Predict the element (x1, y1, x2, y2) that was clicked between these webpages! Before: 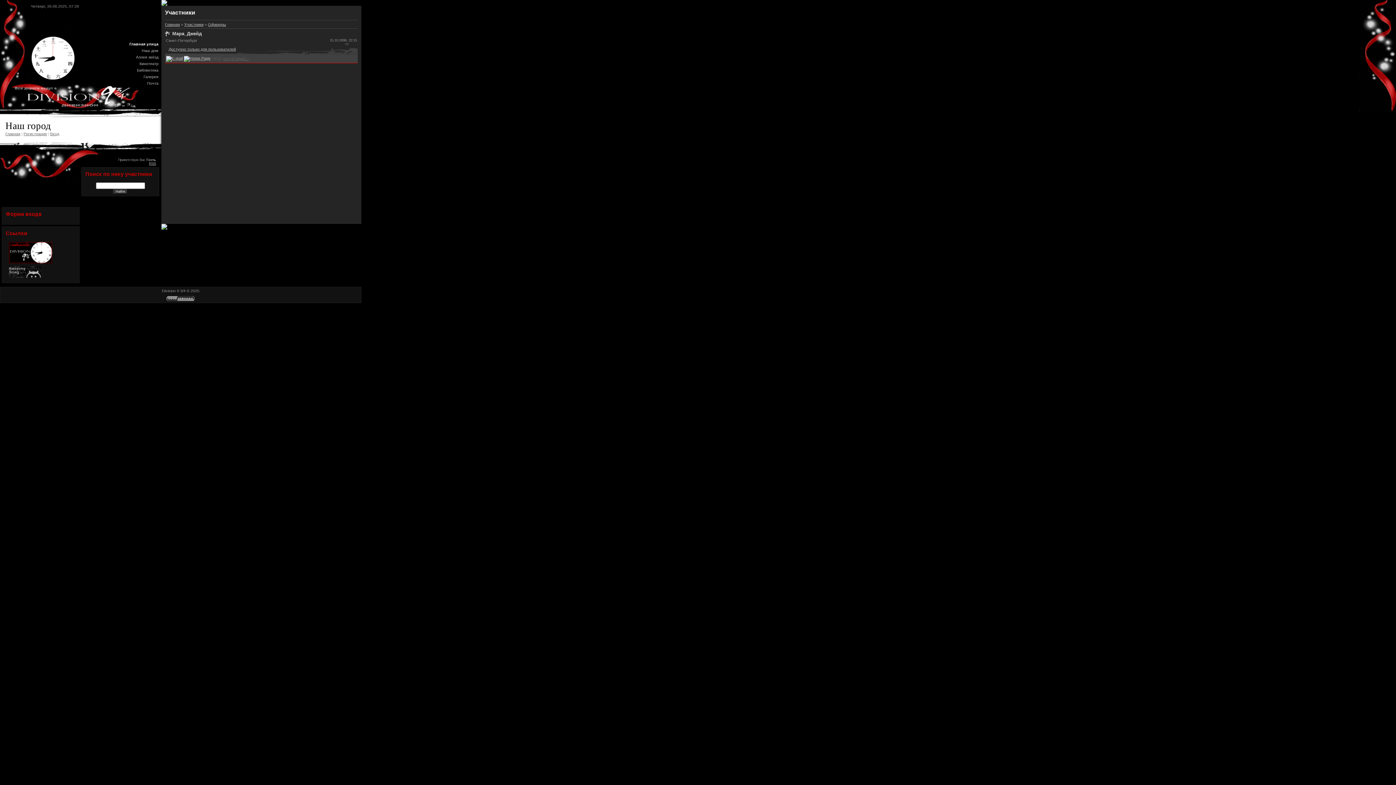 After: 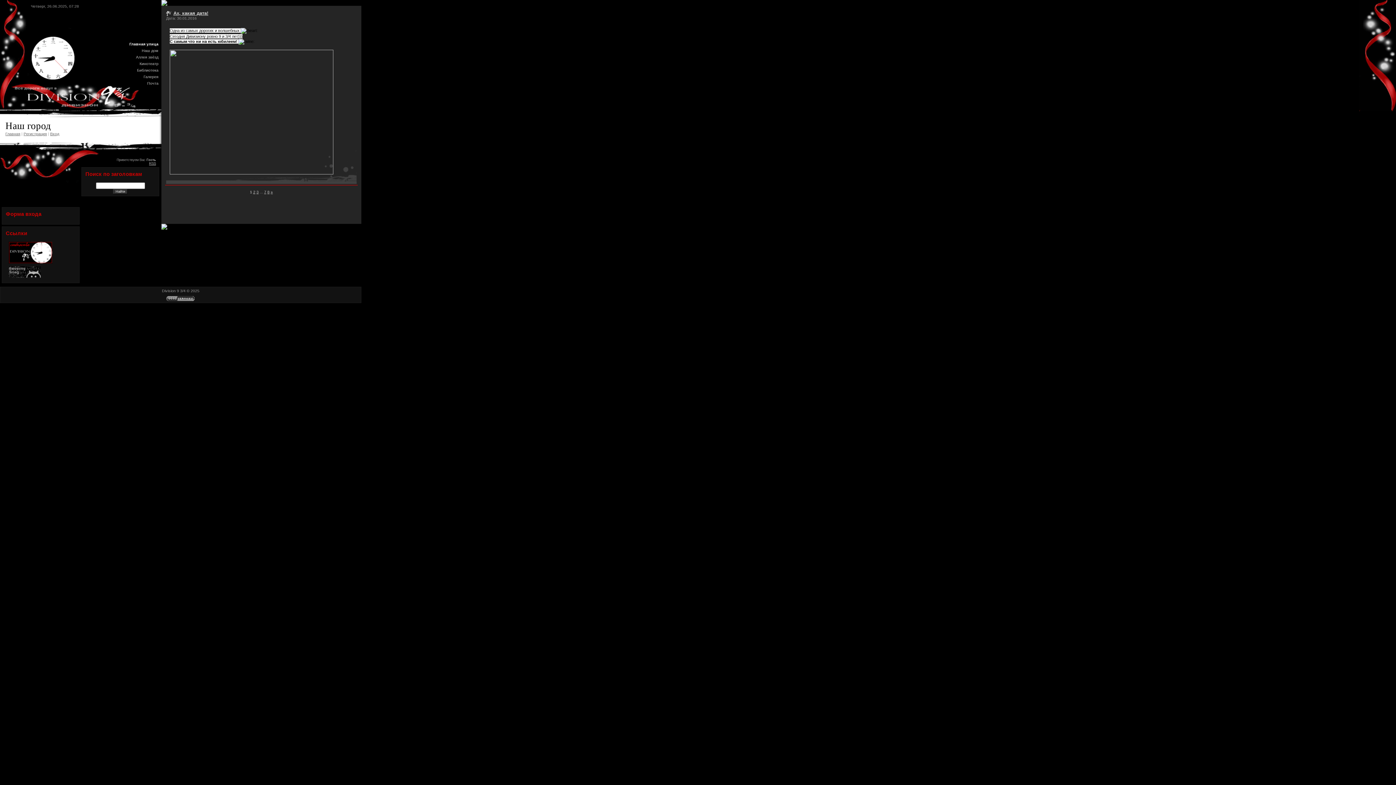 Action: bbox: (5, 131, 20, 136) label: Главная